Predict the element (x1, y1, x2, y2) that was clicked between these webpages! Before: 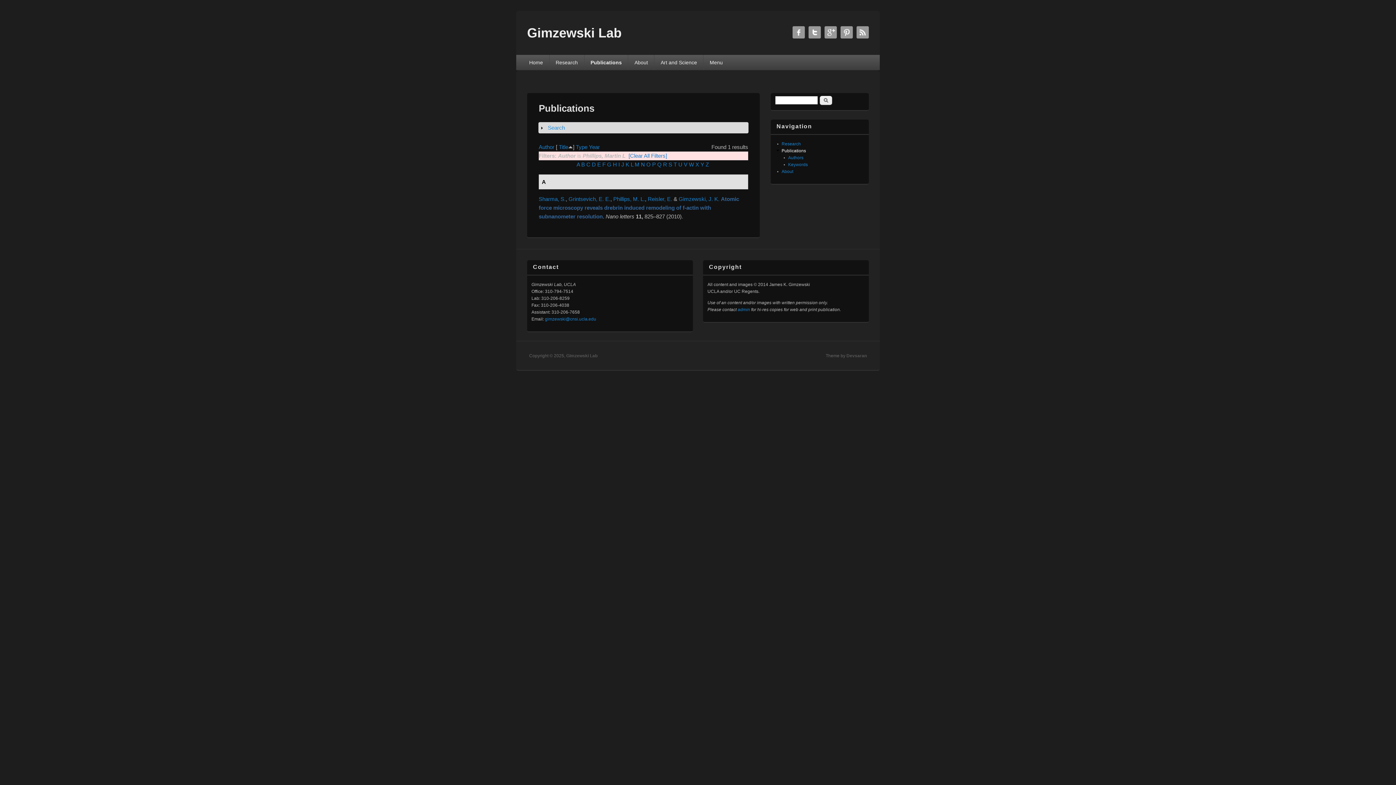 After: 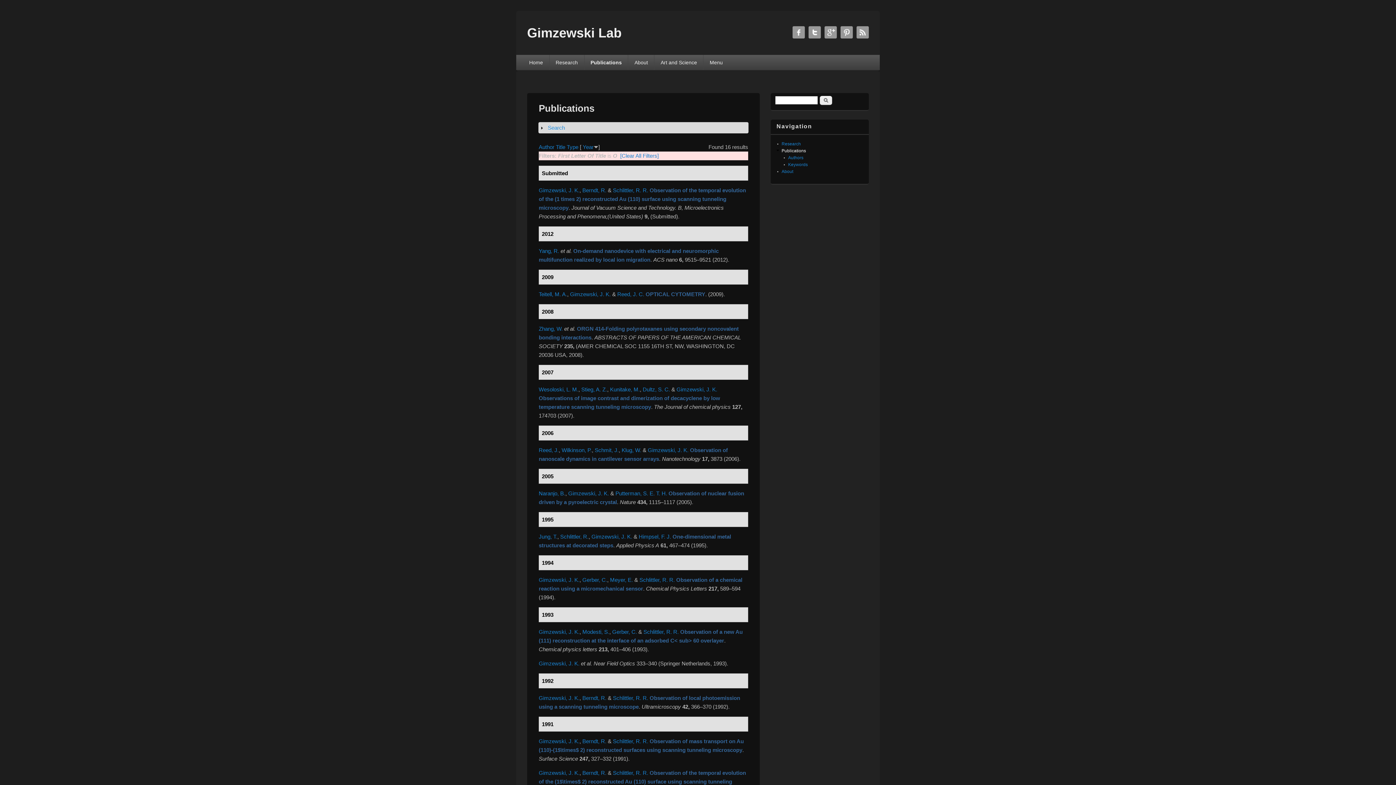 Action: bbox: (646, 161, 650, 167) label: O